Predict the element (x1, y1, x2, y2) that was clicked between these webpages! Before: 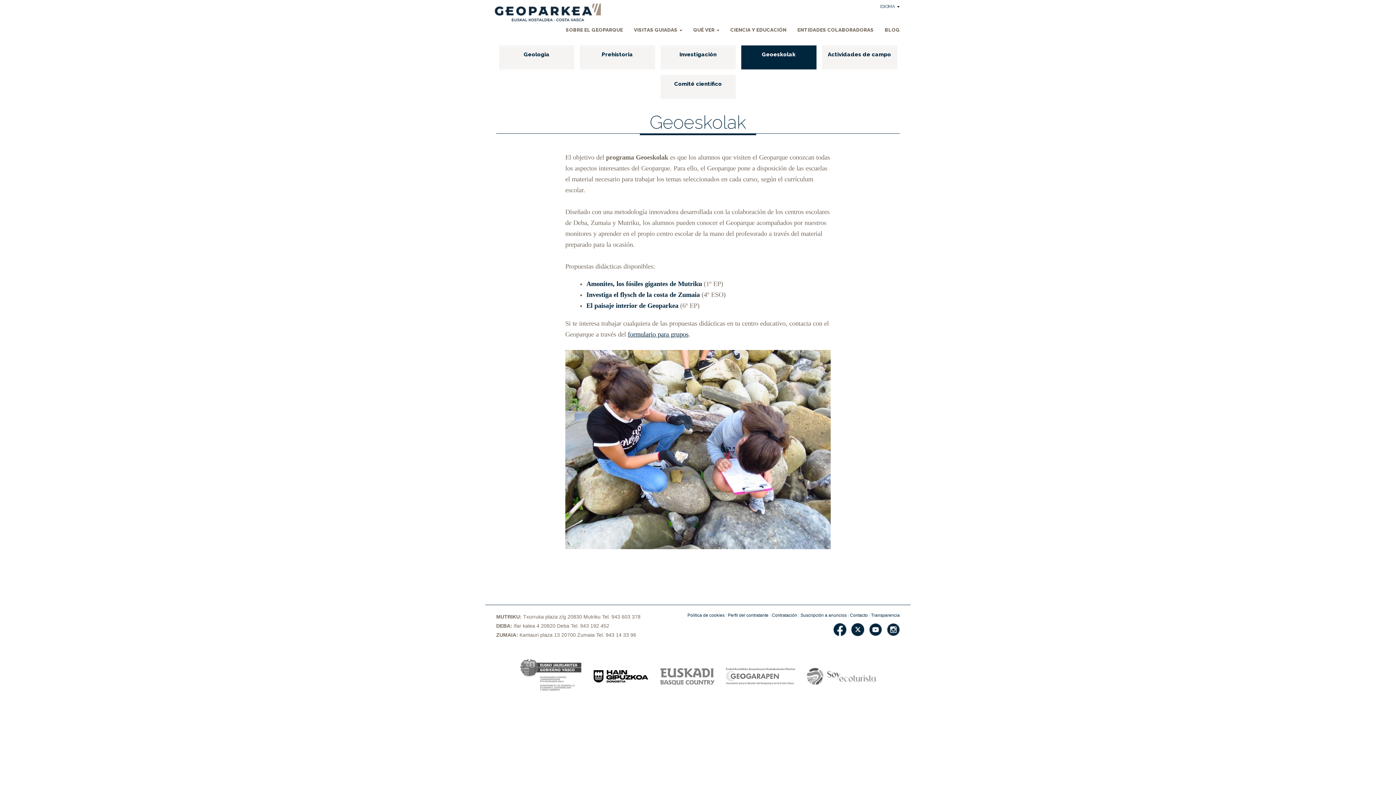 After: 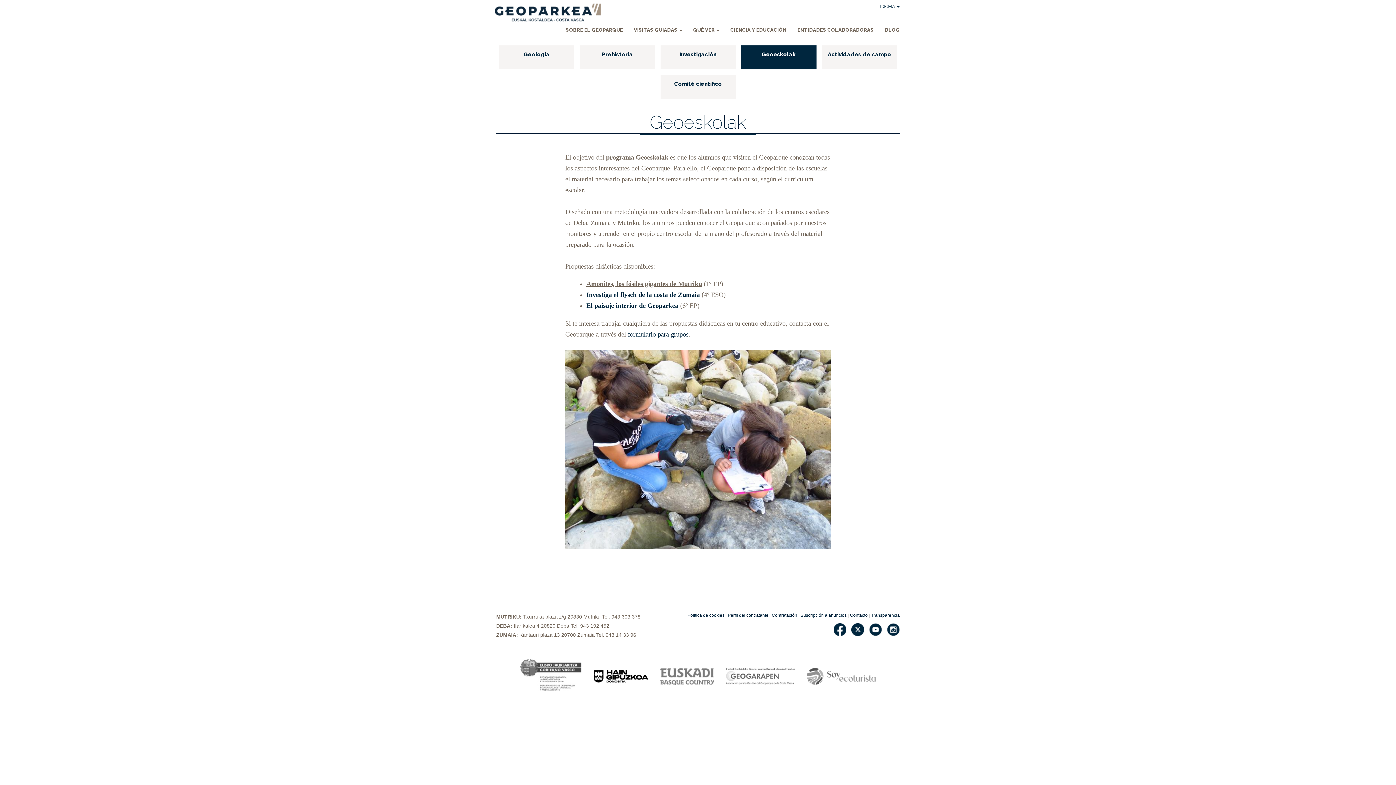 Action: label: Amonites, los fósiles gigantes de Mutriku bbox: (586, 280, 702, 287)